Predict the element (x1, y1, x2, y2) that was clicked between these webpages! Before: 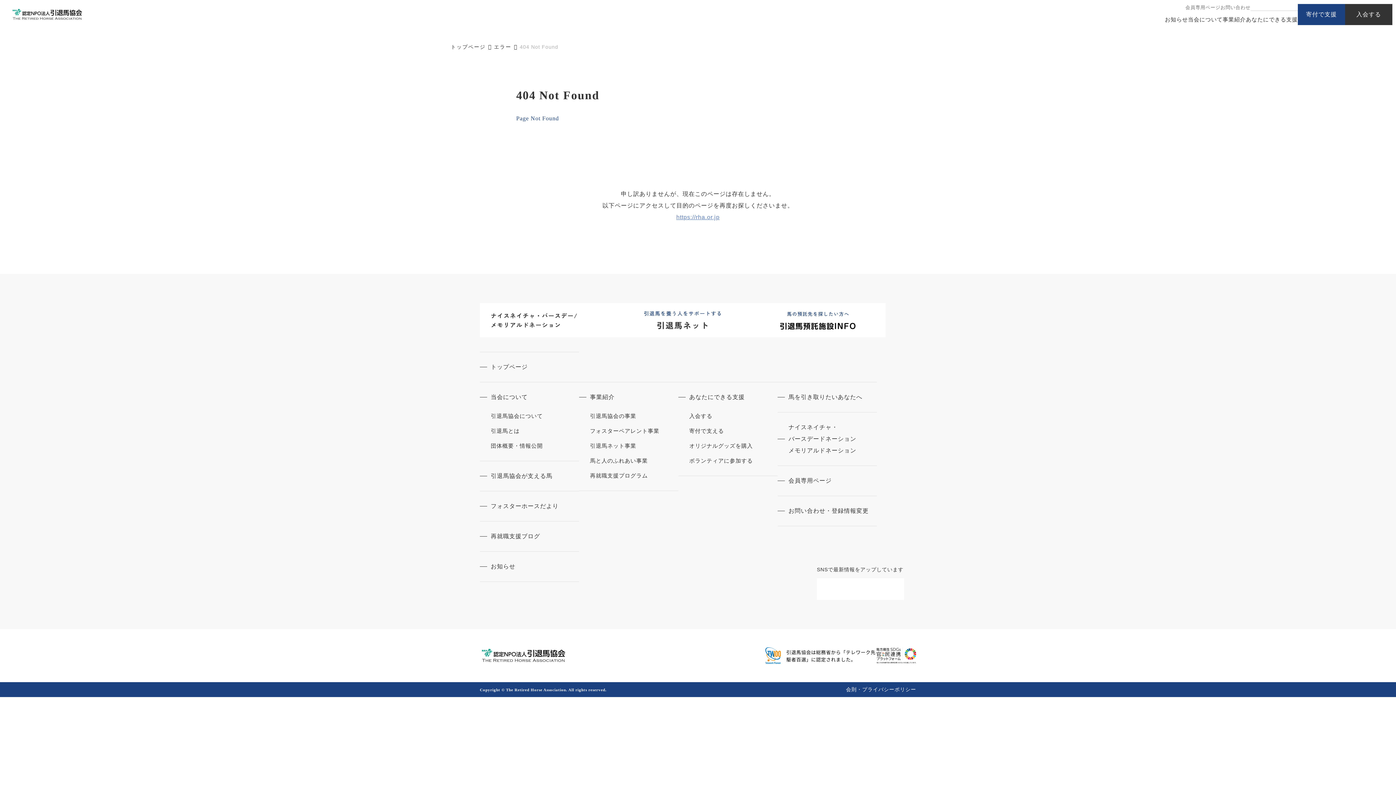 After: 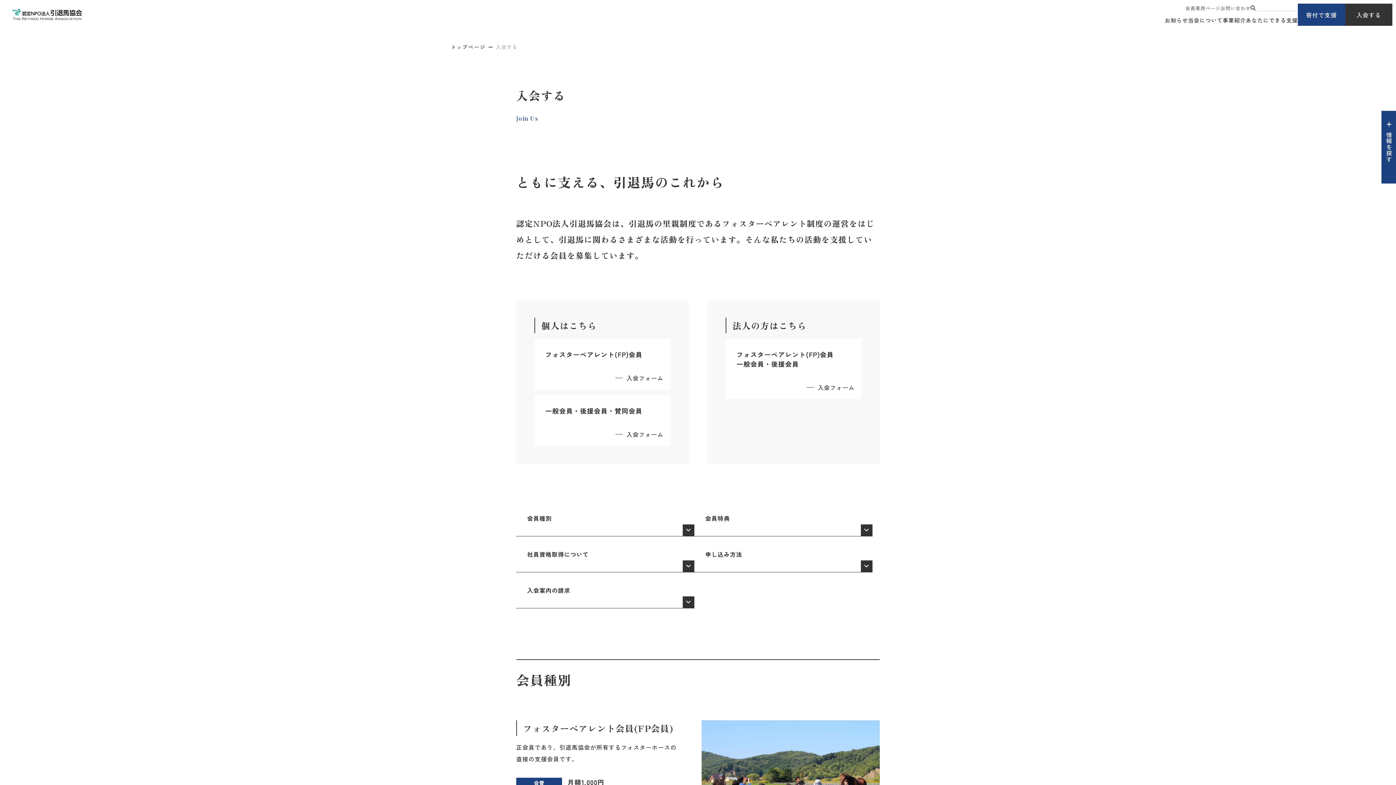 Action: label: 入会する bbox: (689, 412, 712, 419)